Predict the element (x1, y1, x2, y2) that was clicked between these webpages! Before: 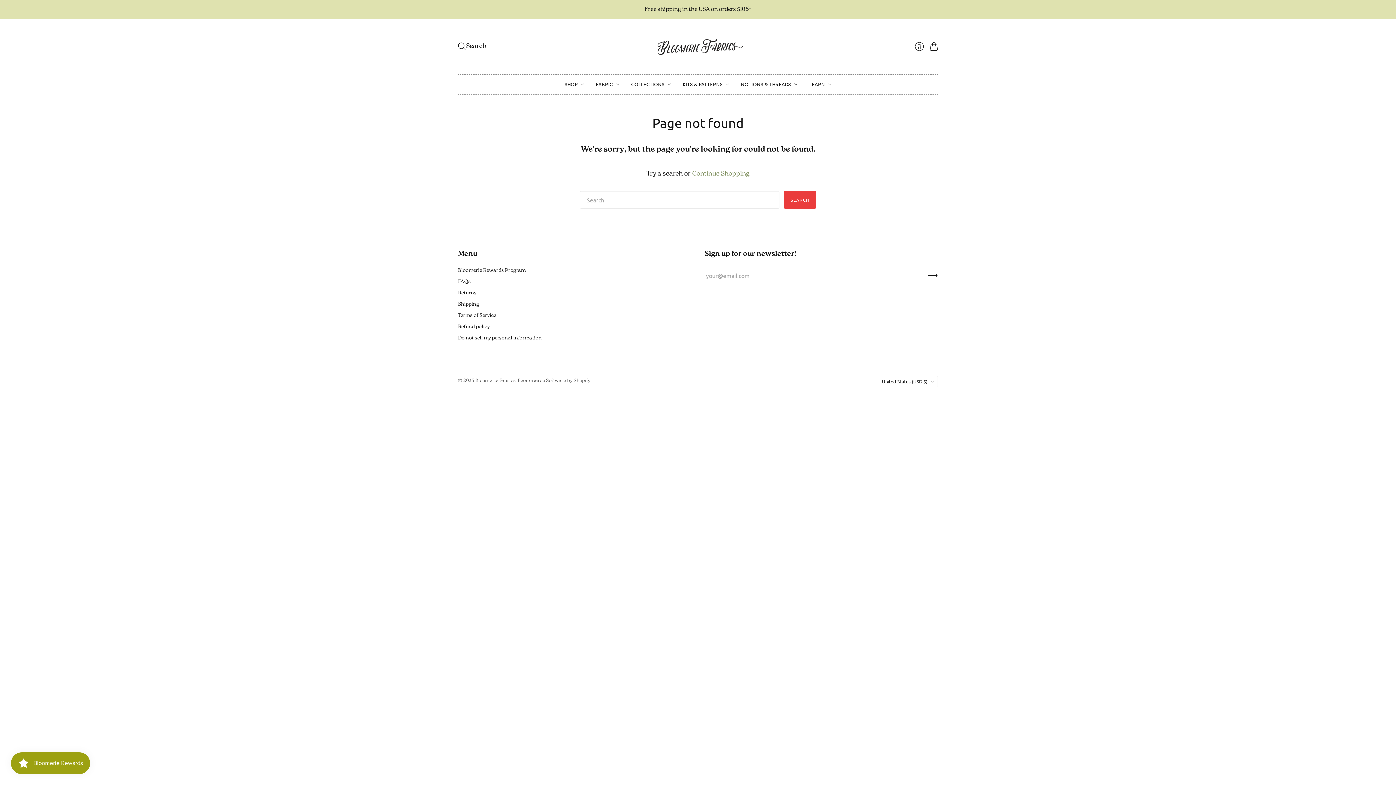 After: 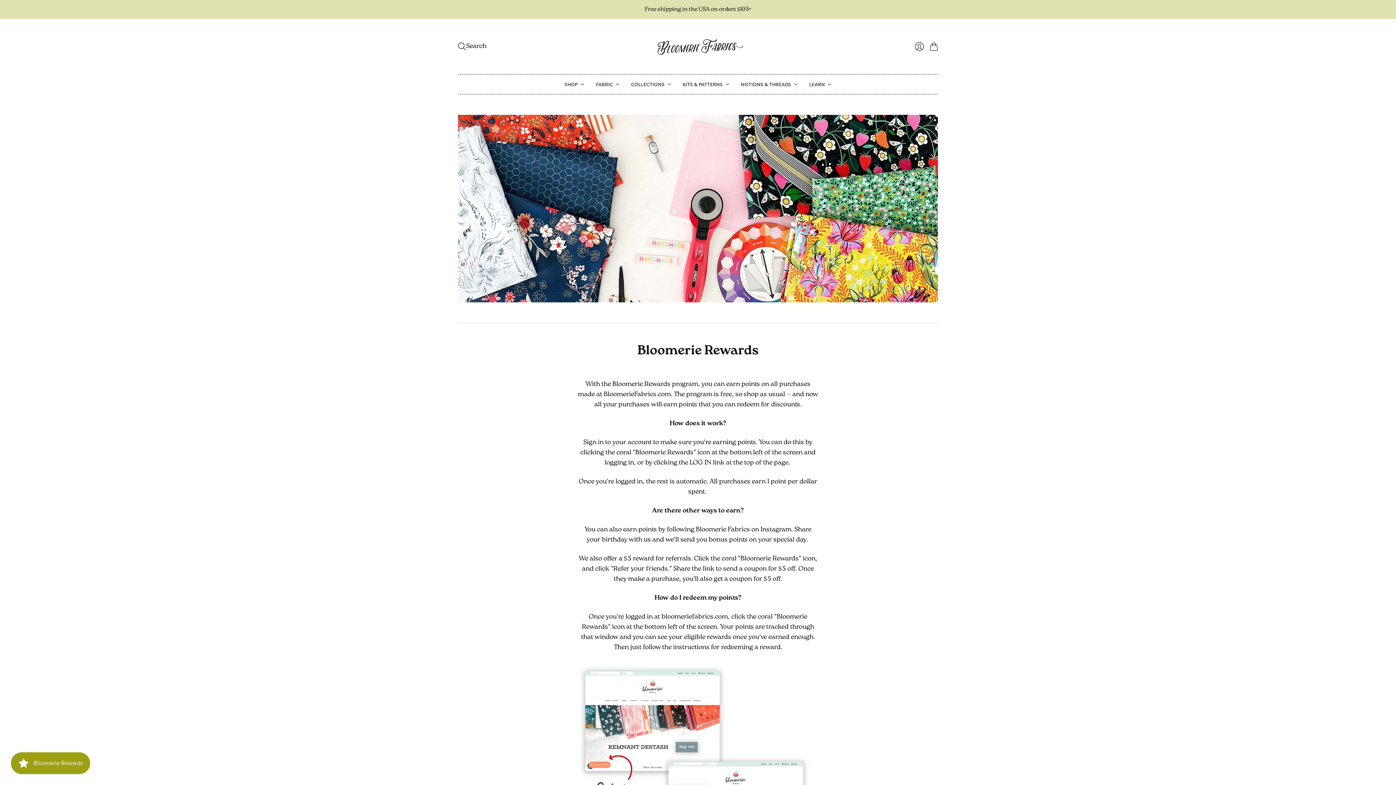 Action: label: Bloomerie Rewards Program bbox: (458, 267, 525, 273)